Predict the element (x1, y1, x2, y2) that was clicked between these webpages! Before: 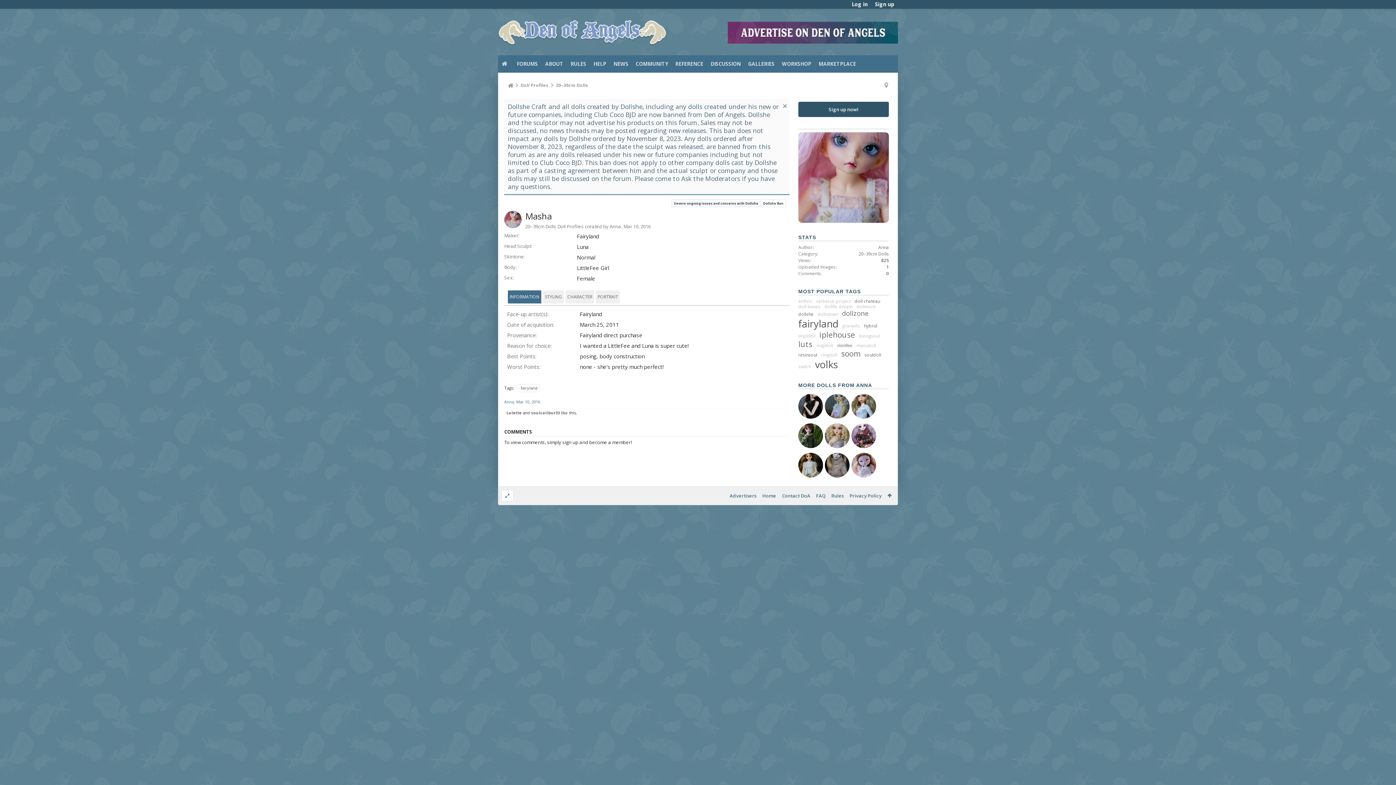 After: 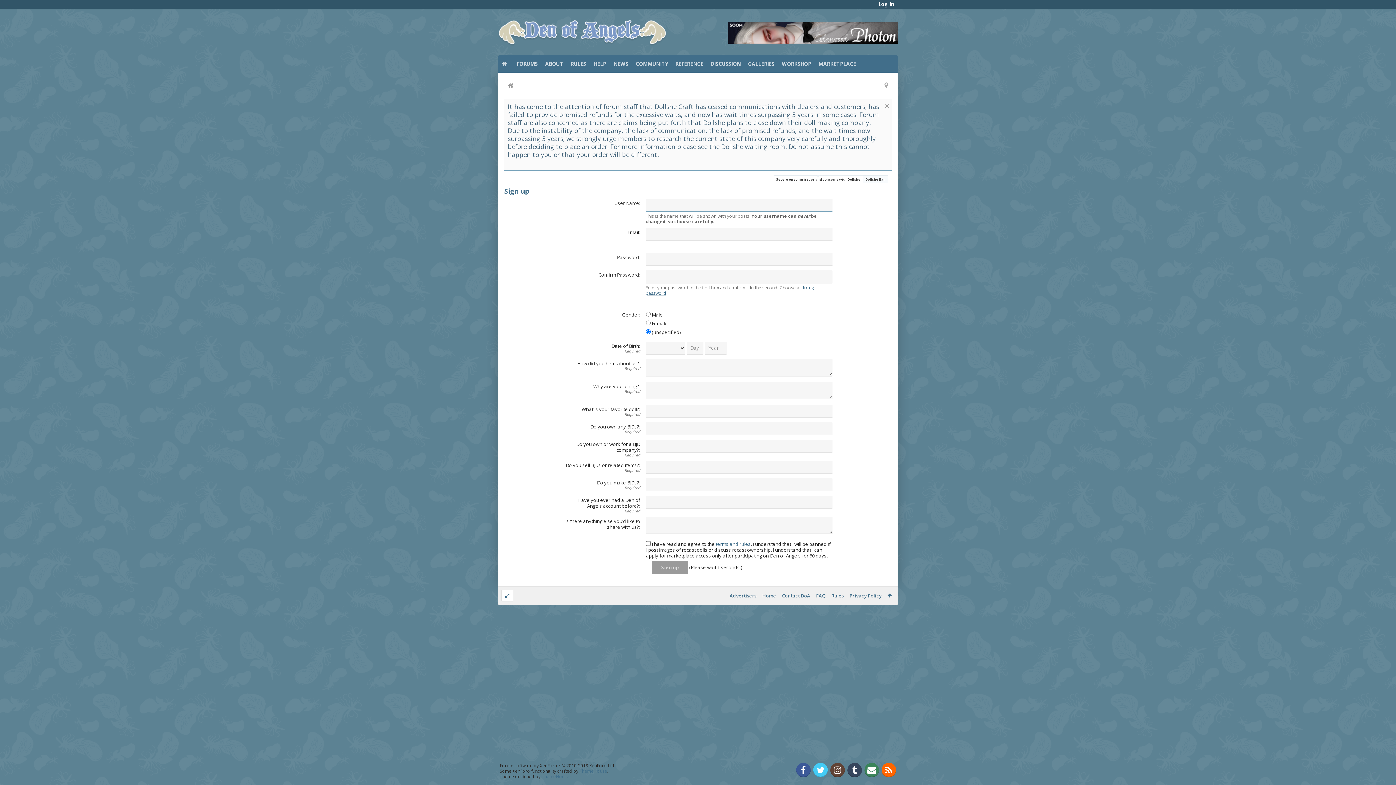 Action: label: Sign up bbox: (871, 0, 898, 8)